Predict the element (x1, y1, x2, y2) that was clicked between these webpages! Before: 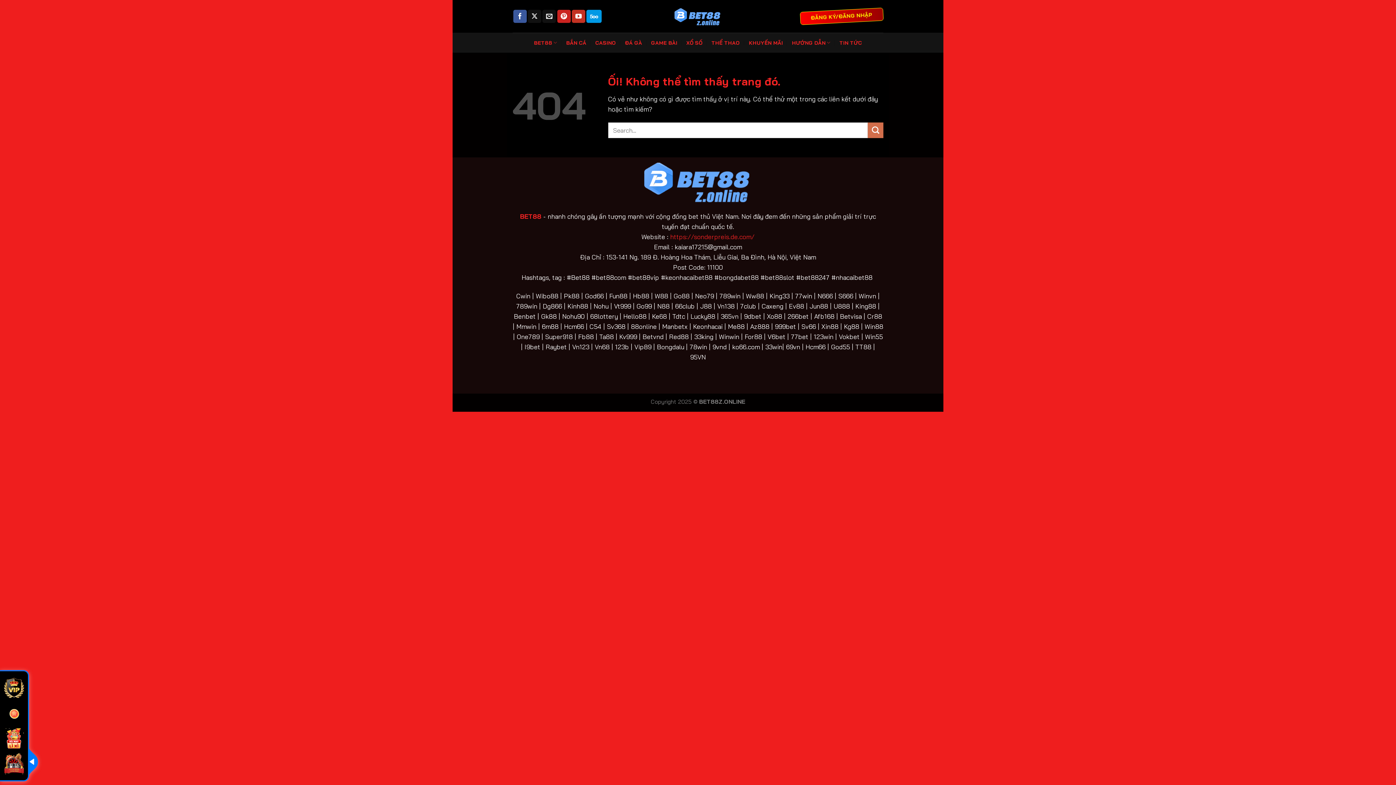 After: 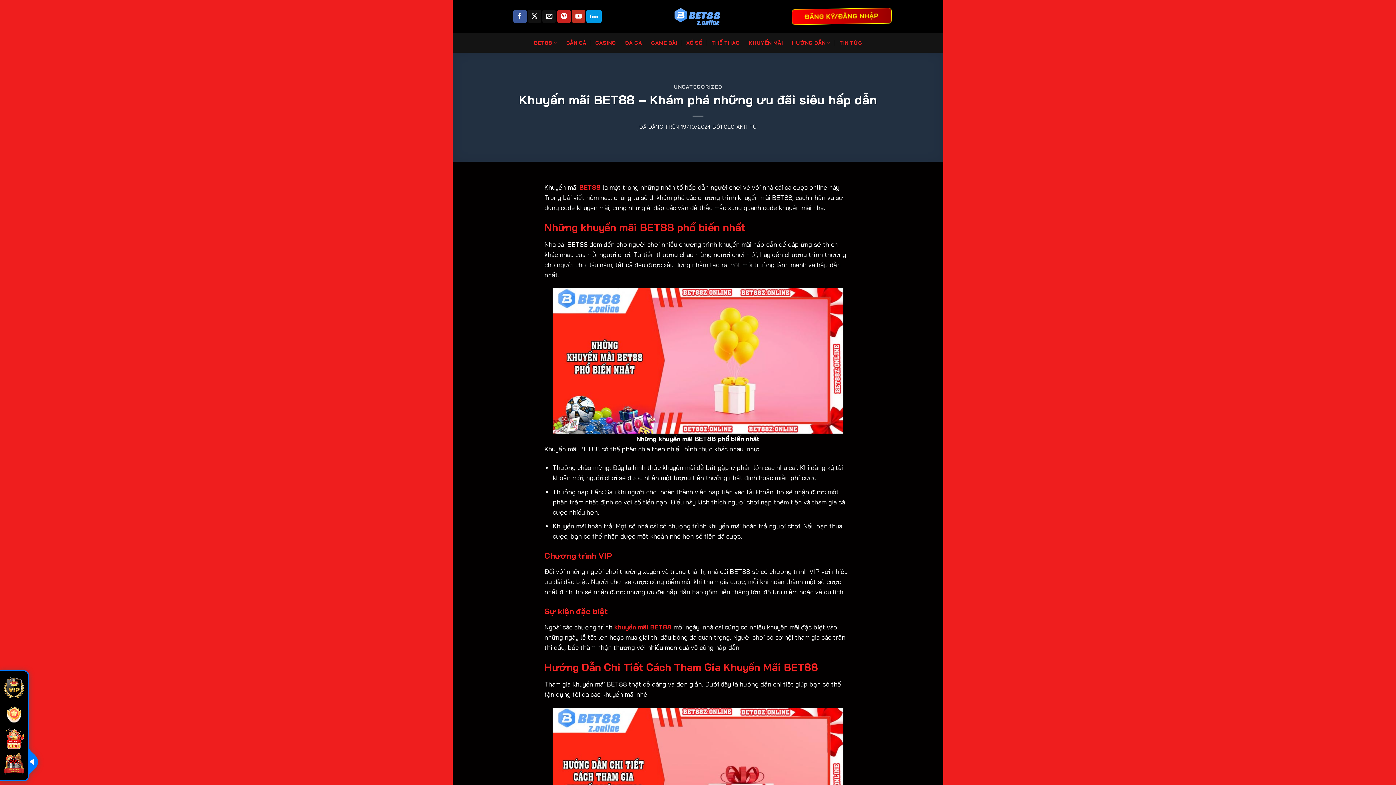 Action: bbox: (749, 36, 783, 49) label: KHUYẾN MÃI